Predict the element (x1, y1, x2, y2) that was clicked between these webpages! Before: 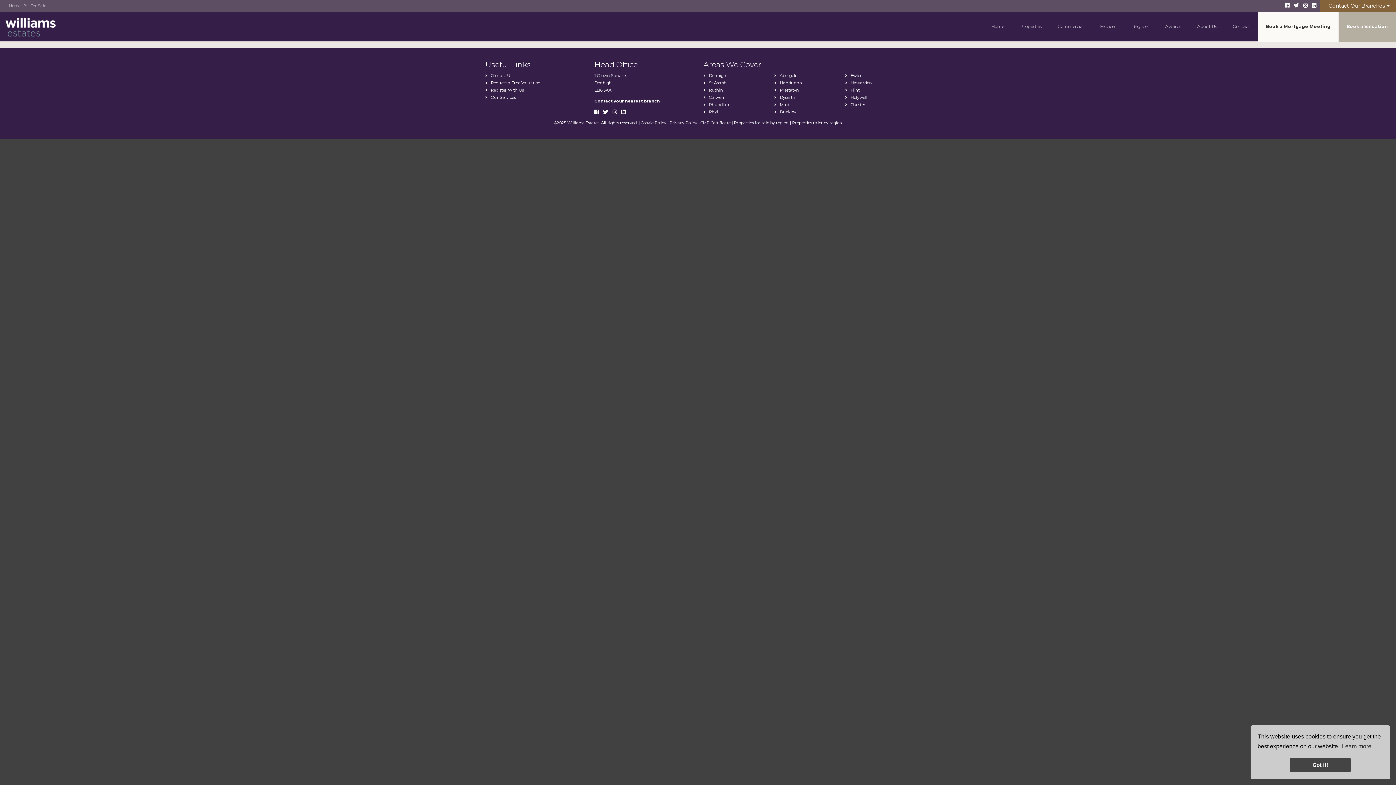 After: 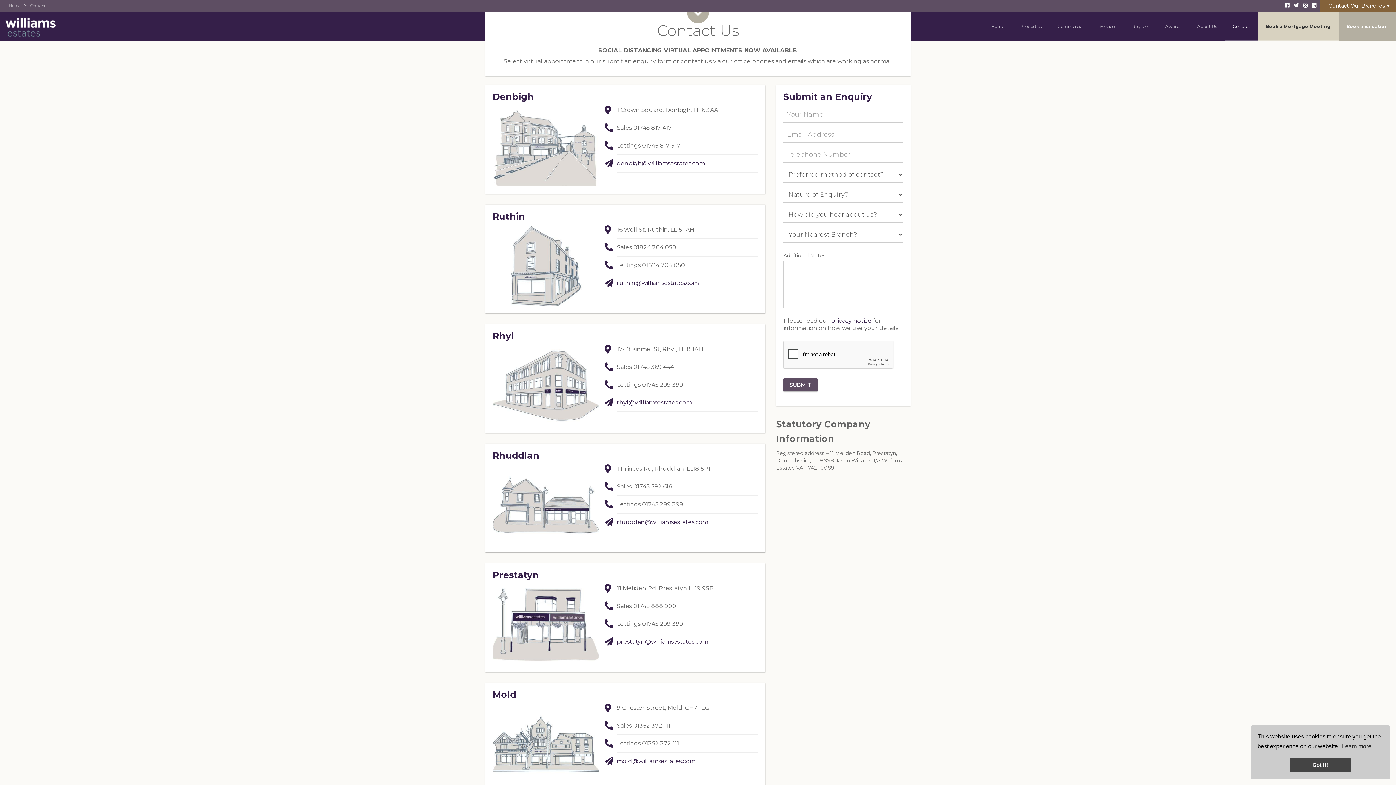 Action: label: Book a Mortgage Meeting bbox: (1258, 12, 1338, 41)